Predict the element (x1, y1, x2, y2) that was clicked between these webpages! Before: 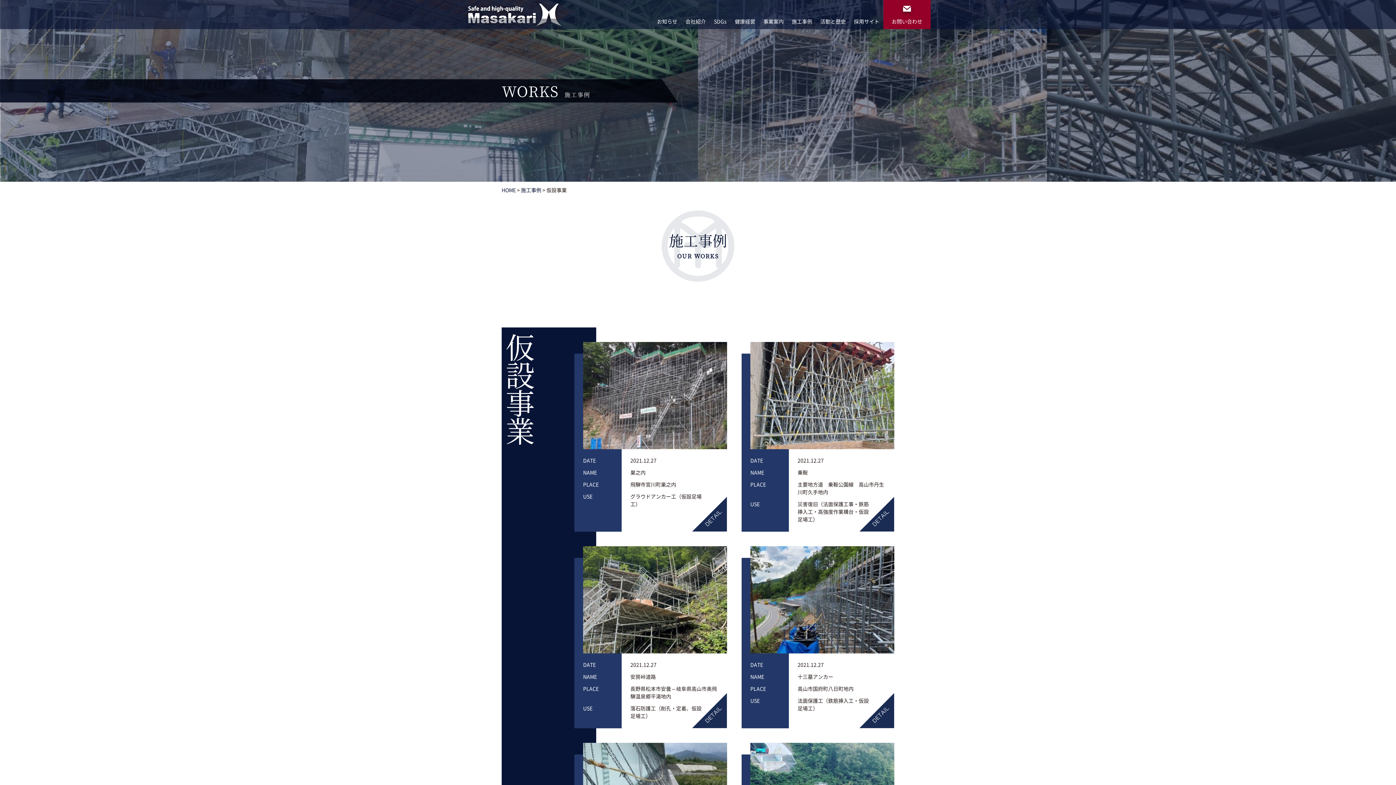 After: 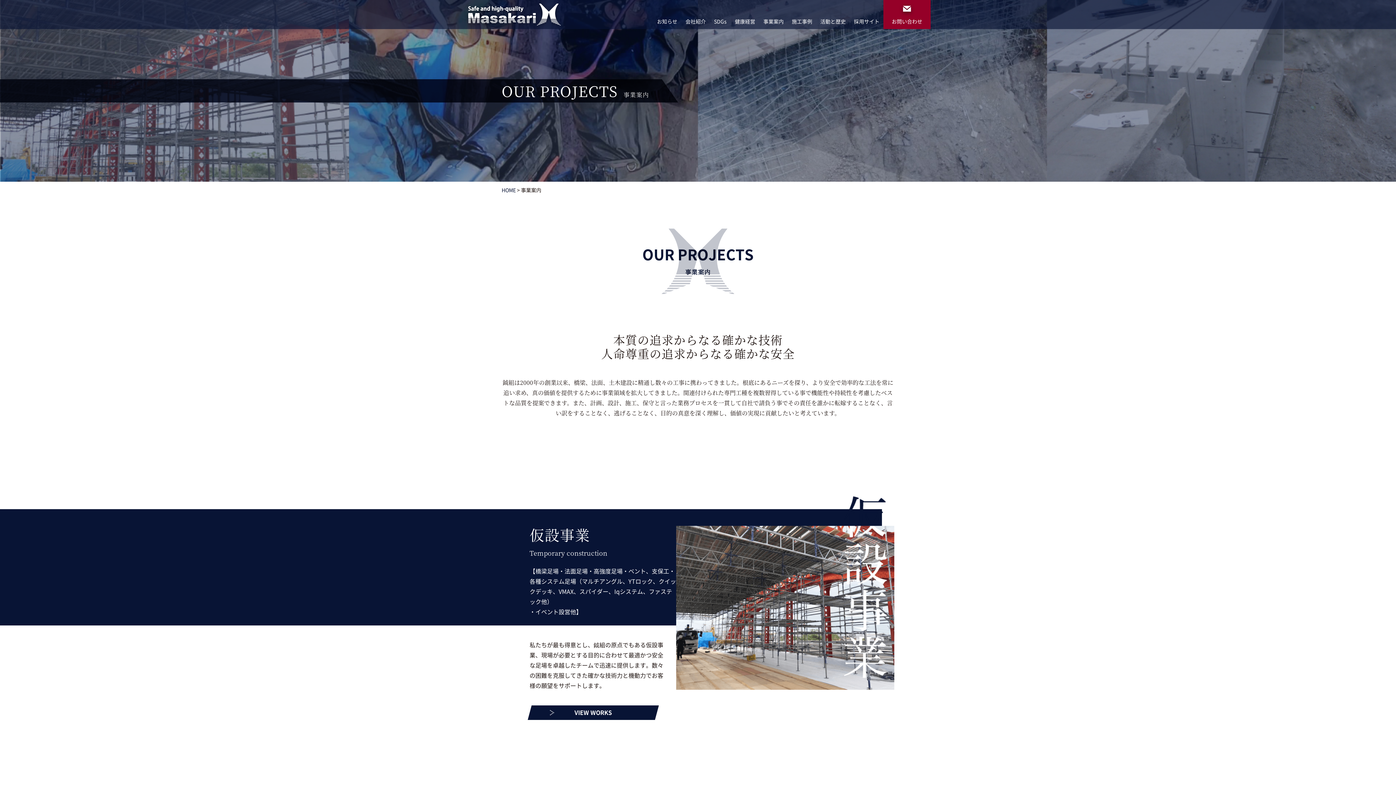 Action: bbox: (759, 14, 787, 29) label: 事業案内